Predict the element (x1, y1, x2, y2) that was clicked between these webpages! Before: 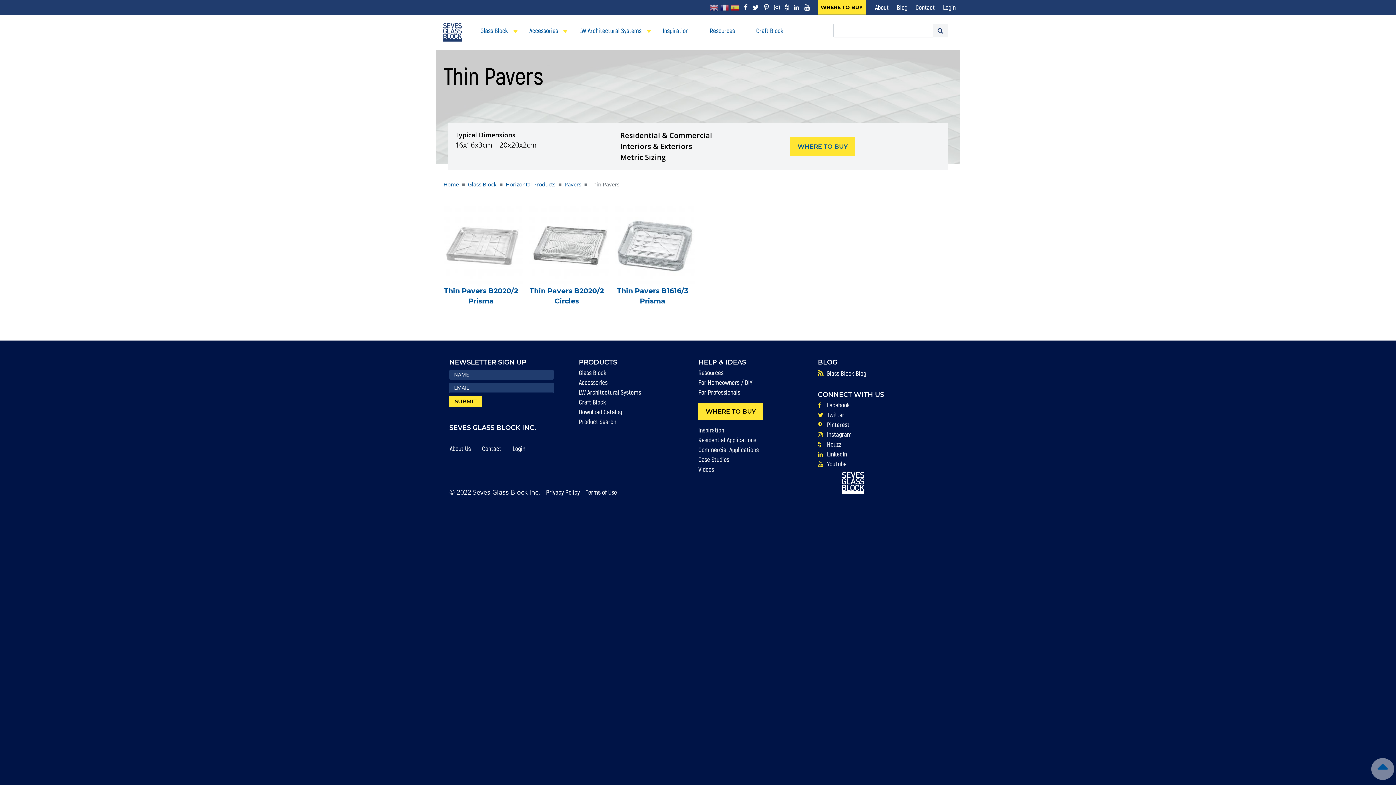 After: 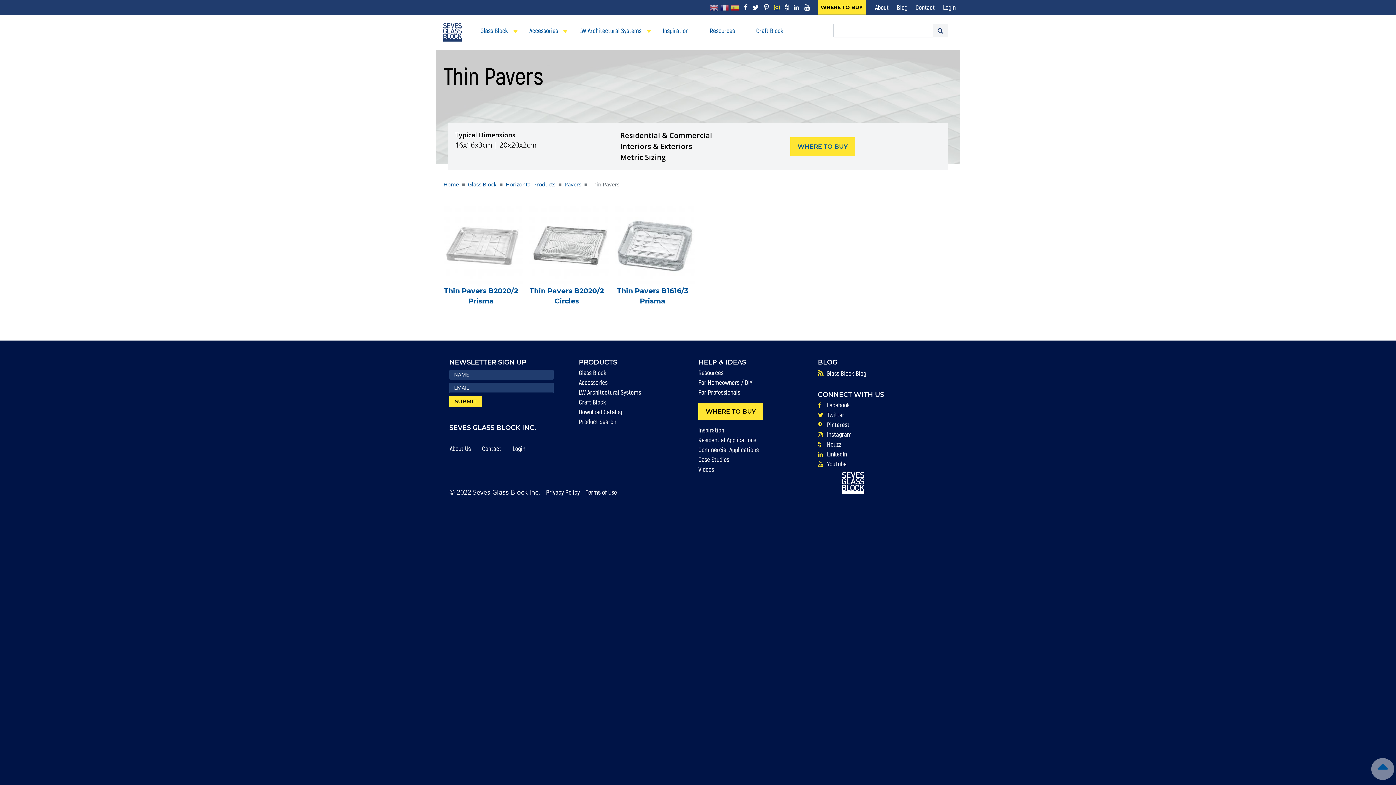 Action: bbox: (771, 0, 782, 14)